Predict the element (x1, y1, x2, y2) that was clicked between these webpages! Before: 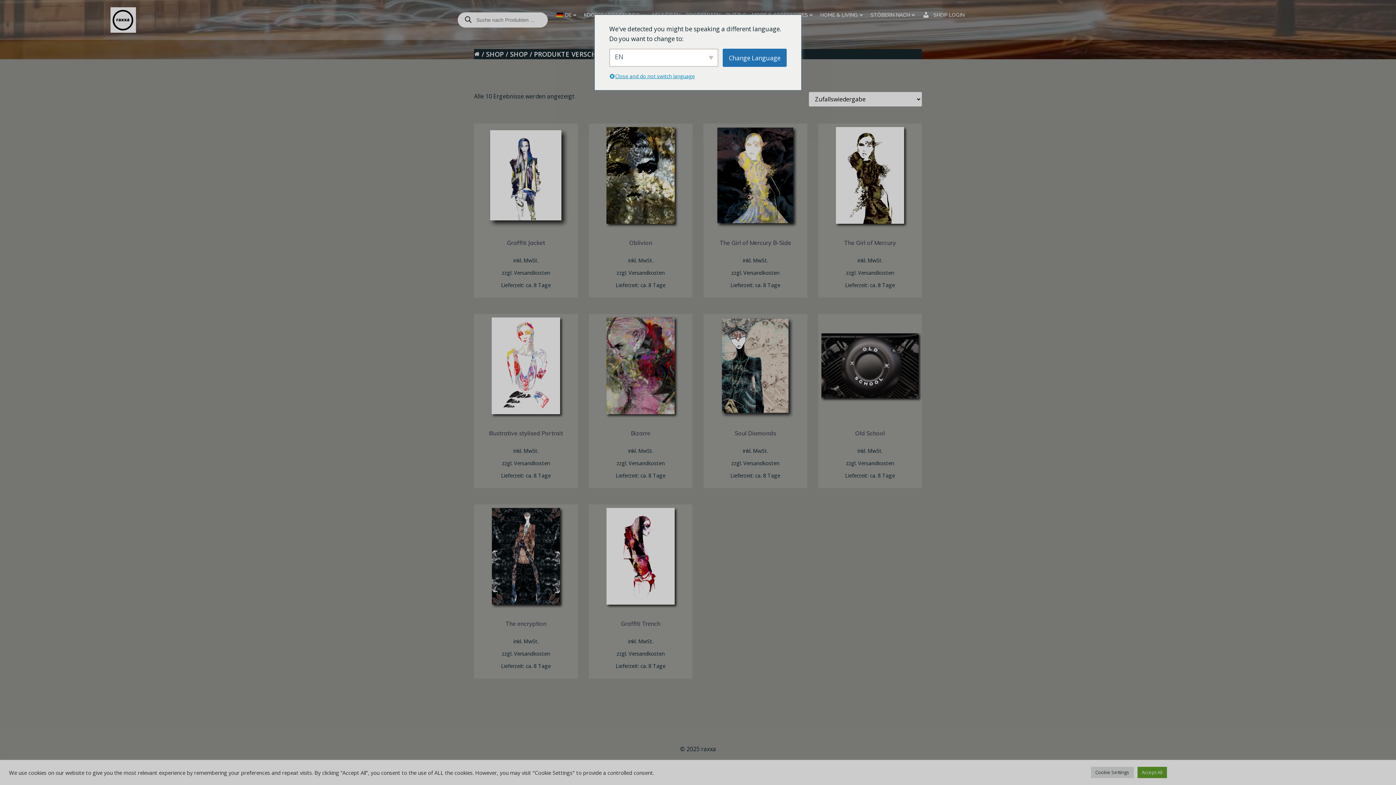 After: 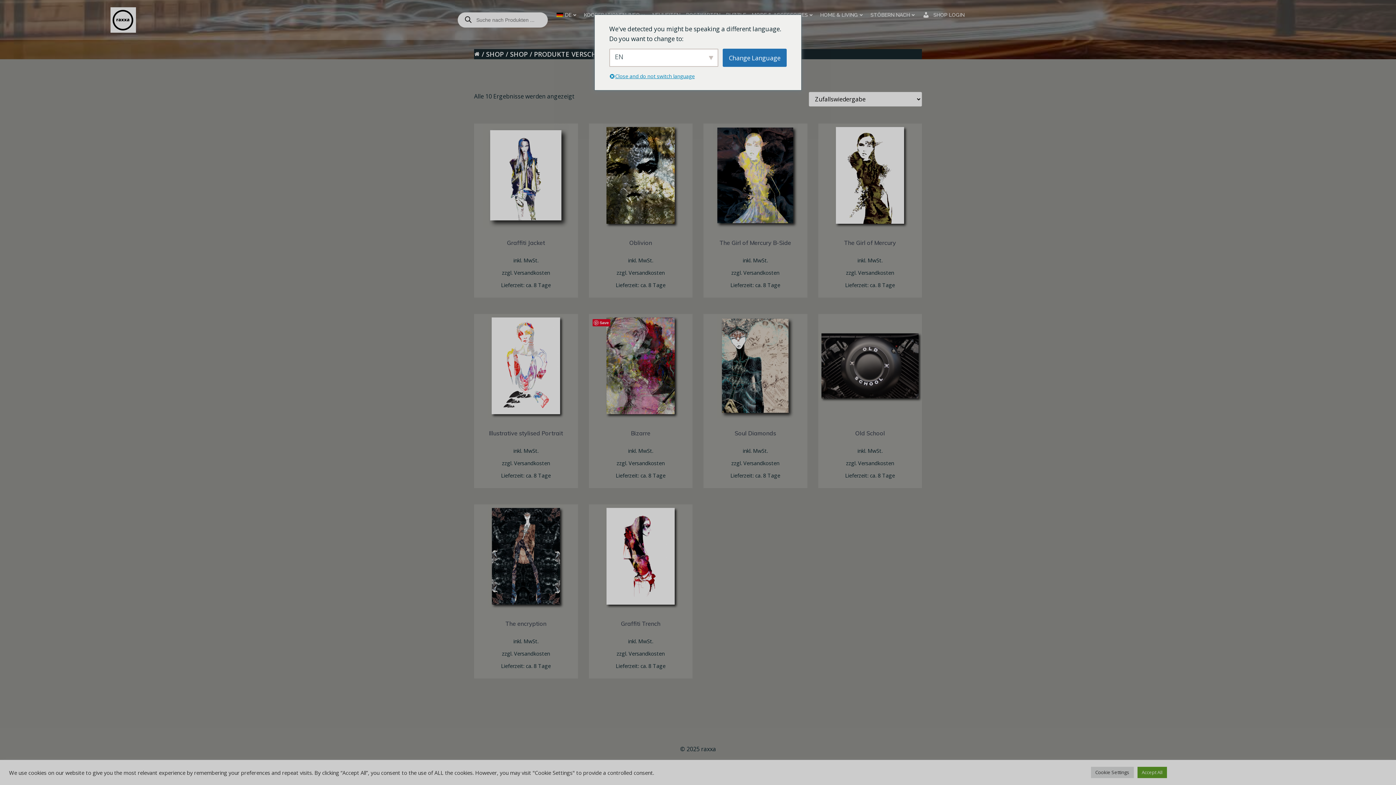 Action: bbox: (628, 459, 664, 466) label: Versandkosten